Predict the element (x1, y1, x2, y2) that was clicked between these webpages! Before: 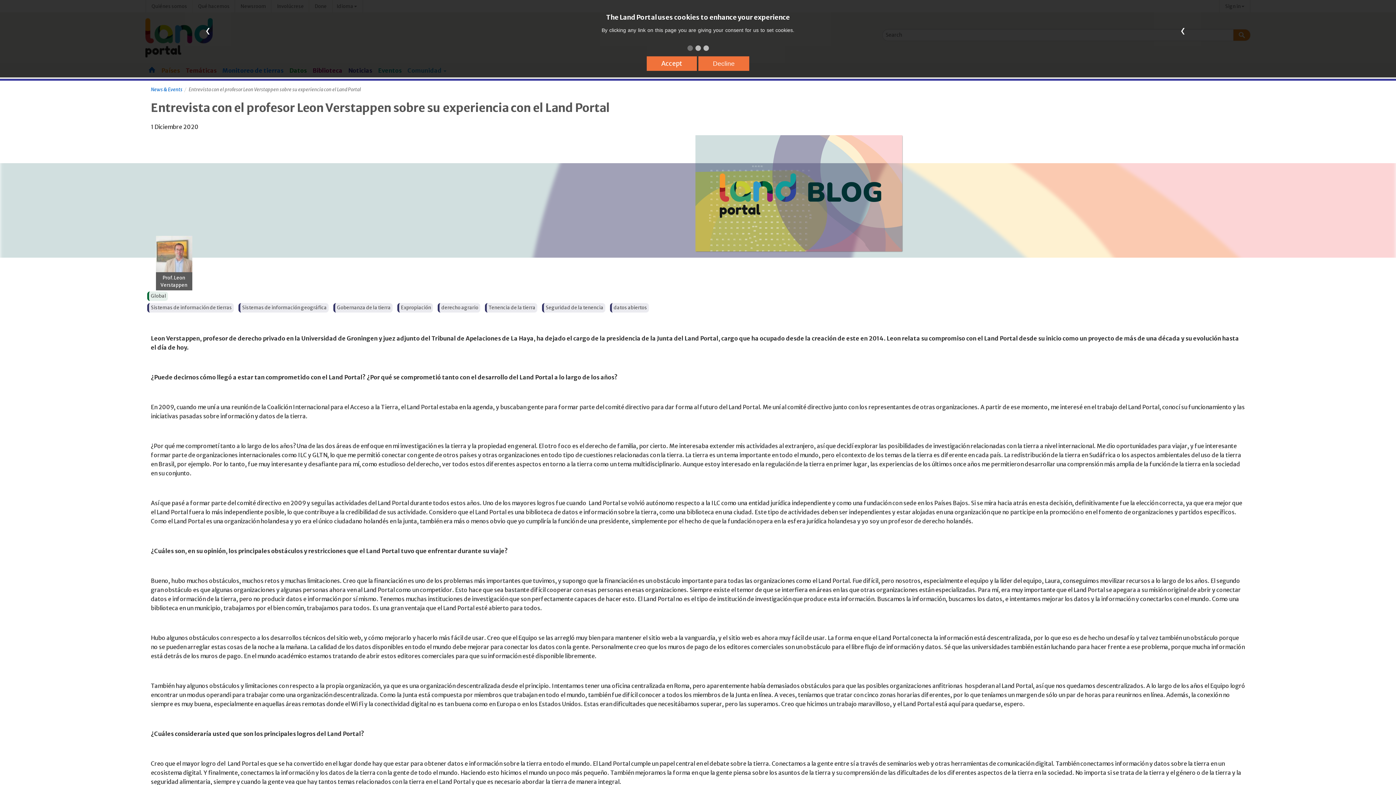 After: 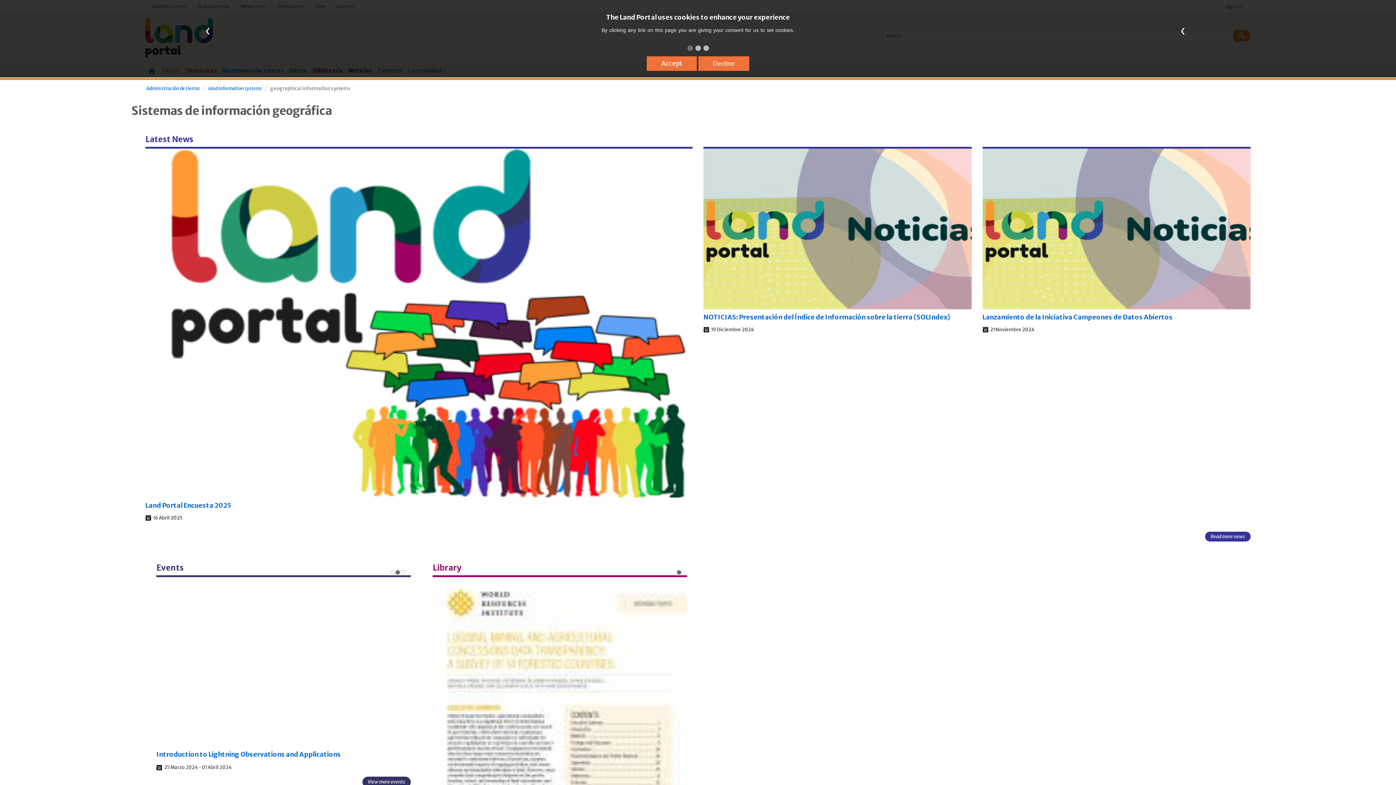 Action: label: Sistemas de información geográfica bbox: (242, 304, 326, 310)